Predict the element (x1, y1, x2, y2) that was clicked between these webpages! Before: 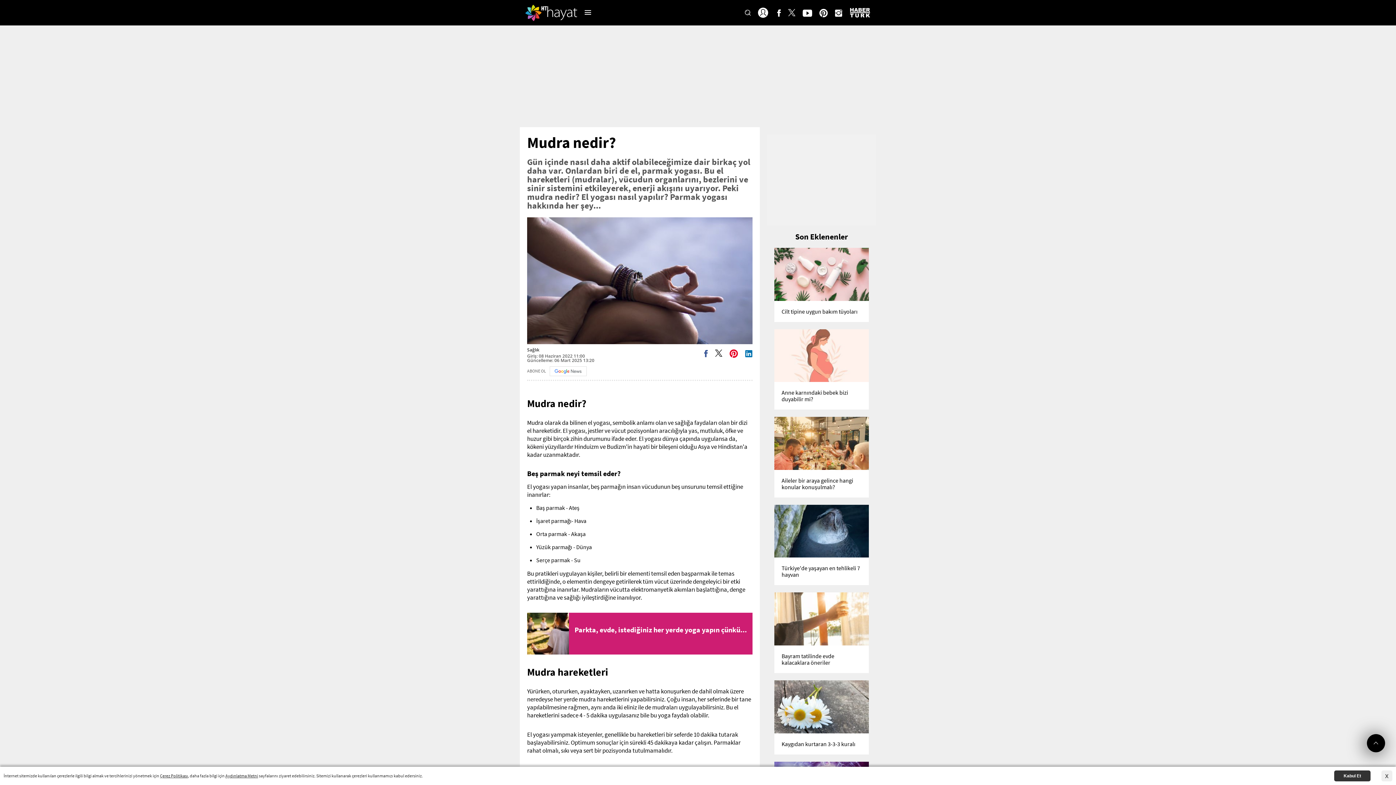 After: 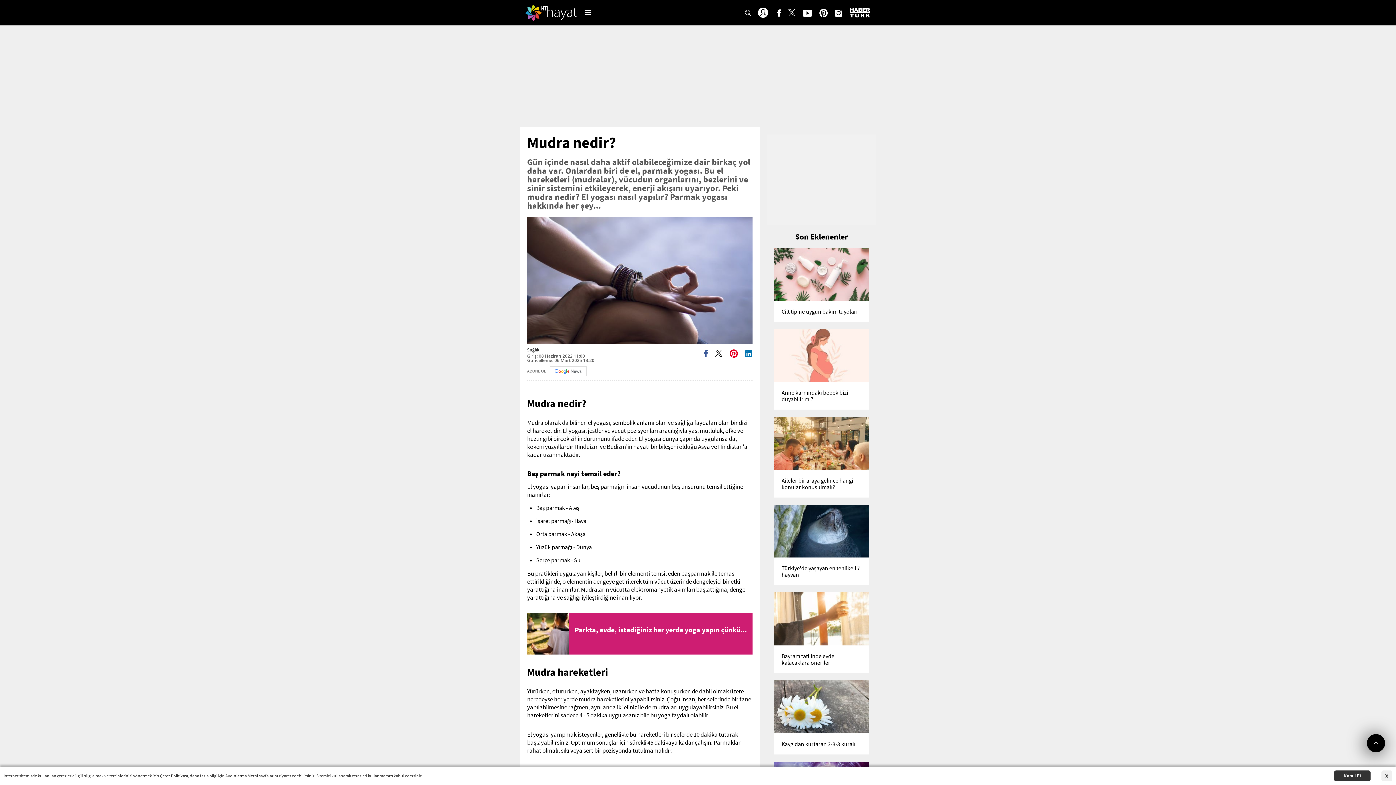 Action: bbox: (788, 8, 795, 17) label: Twitter